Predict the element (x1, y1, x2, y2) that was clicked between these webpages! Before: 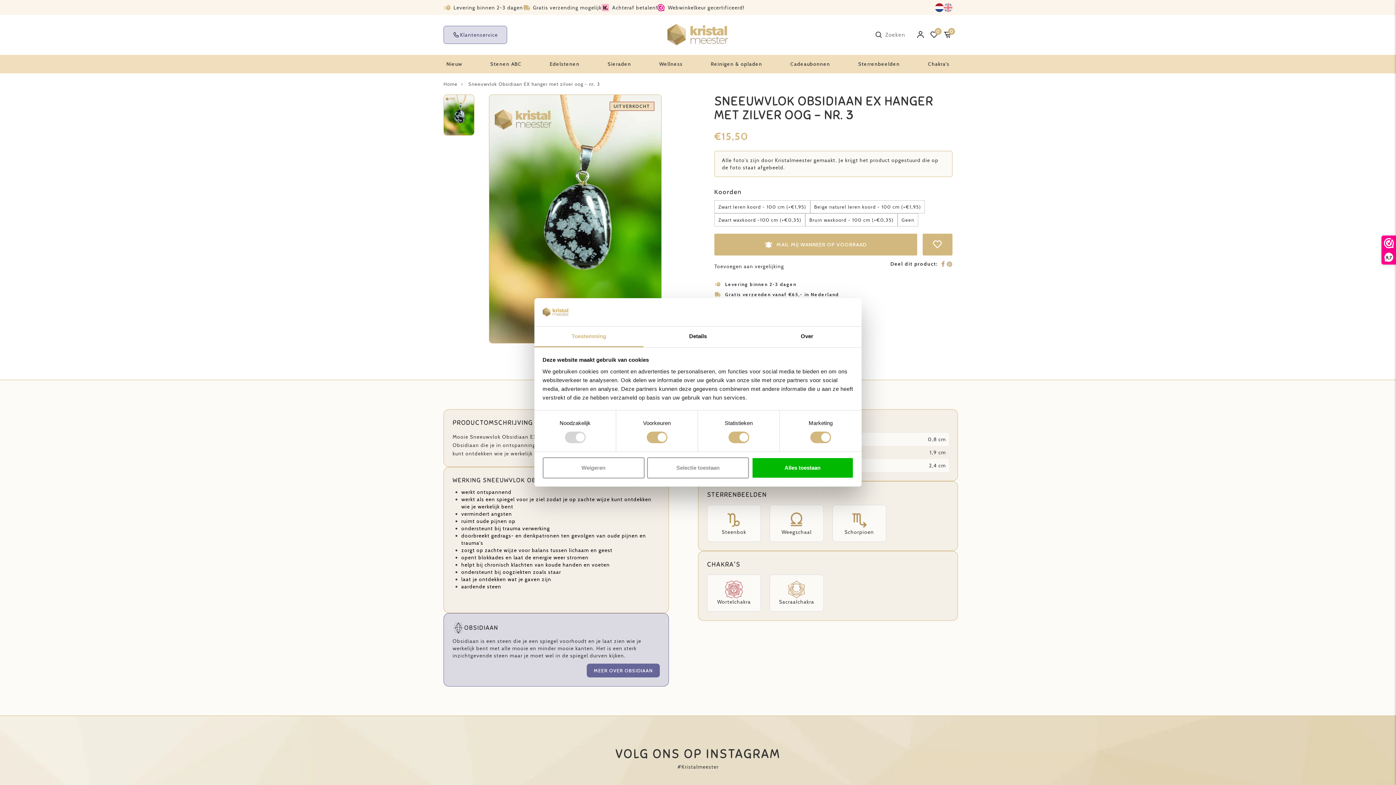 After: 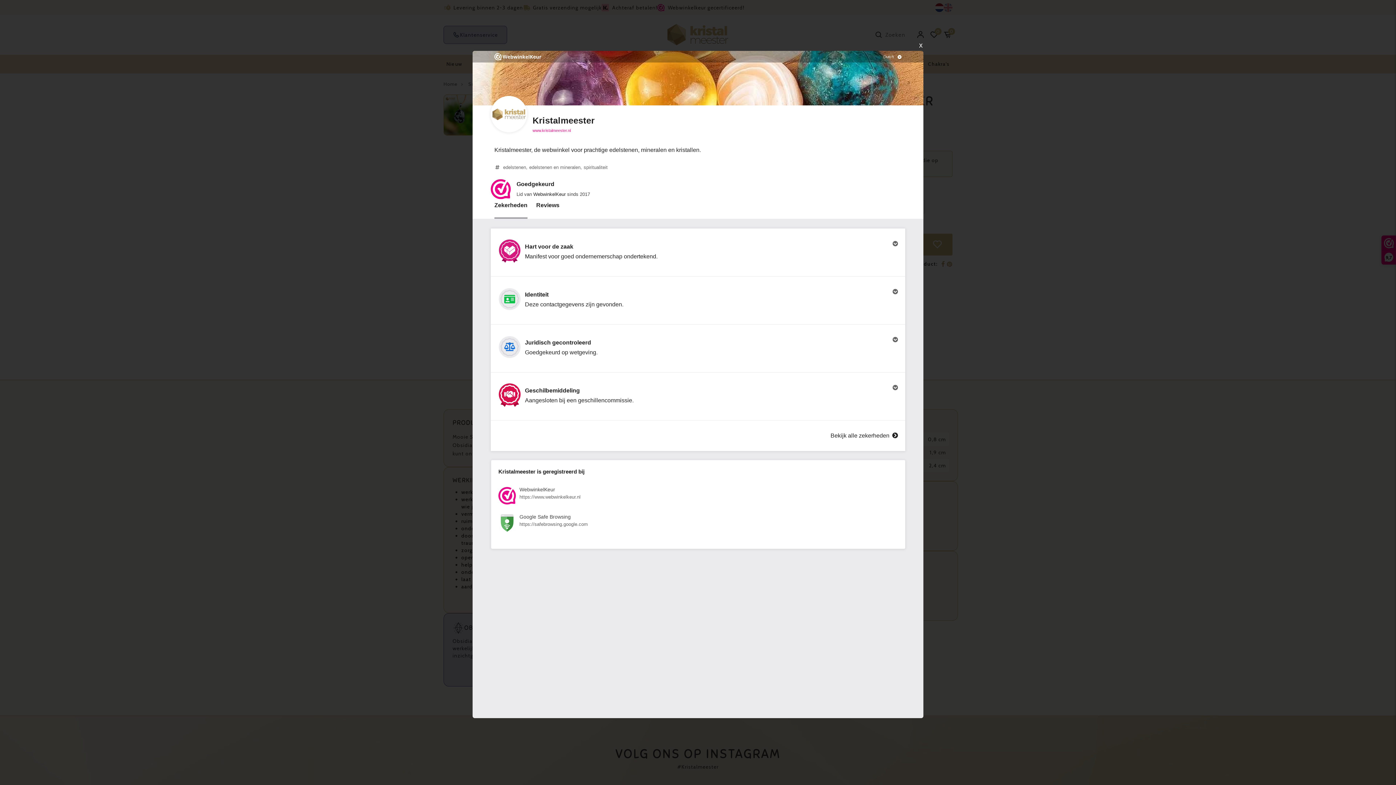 Action: bbox: (1382, 236, 1396, 264) label: 9,7